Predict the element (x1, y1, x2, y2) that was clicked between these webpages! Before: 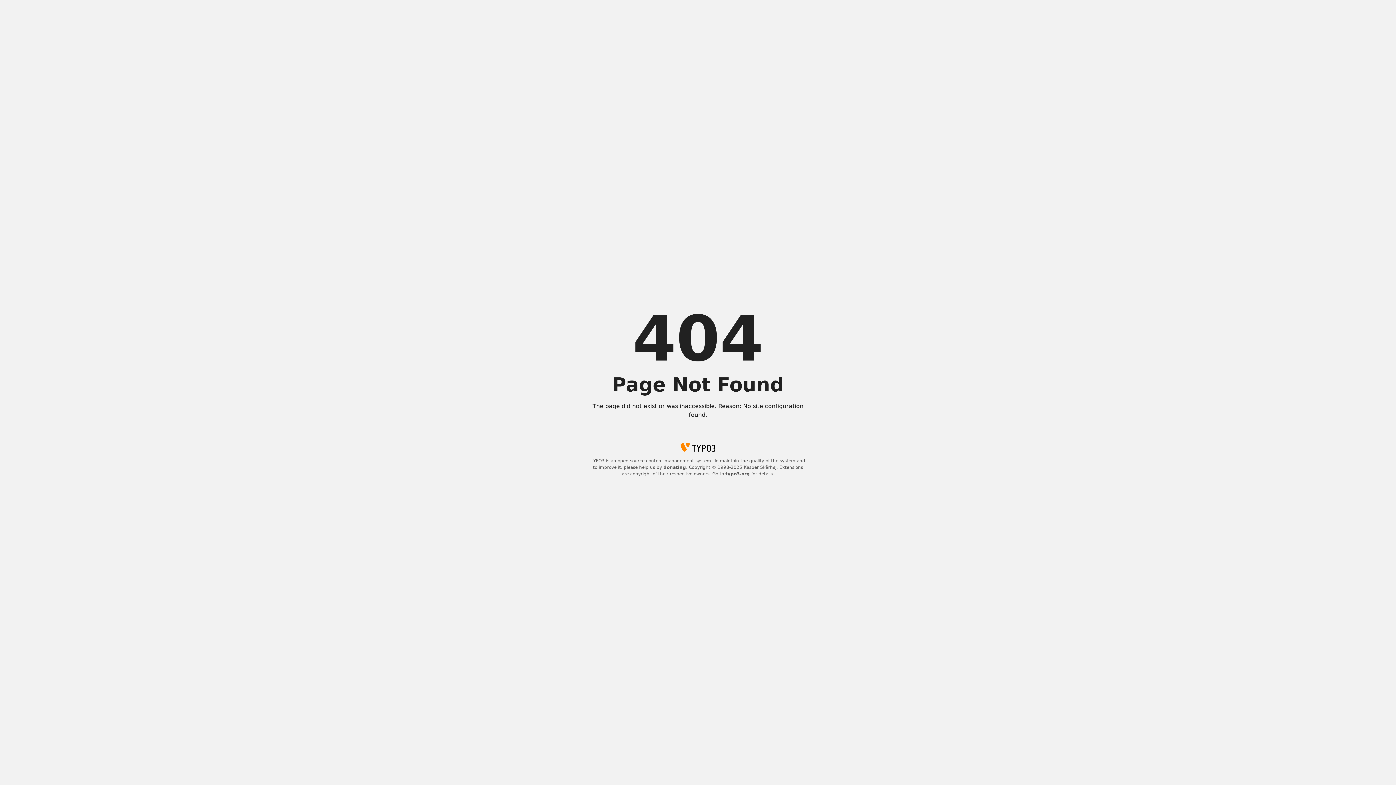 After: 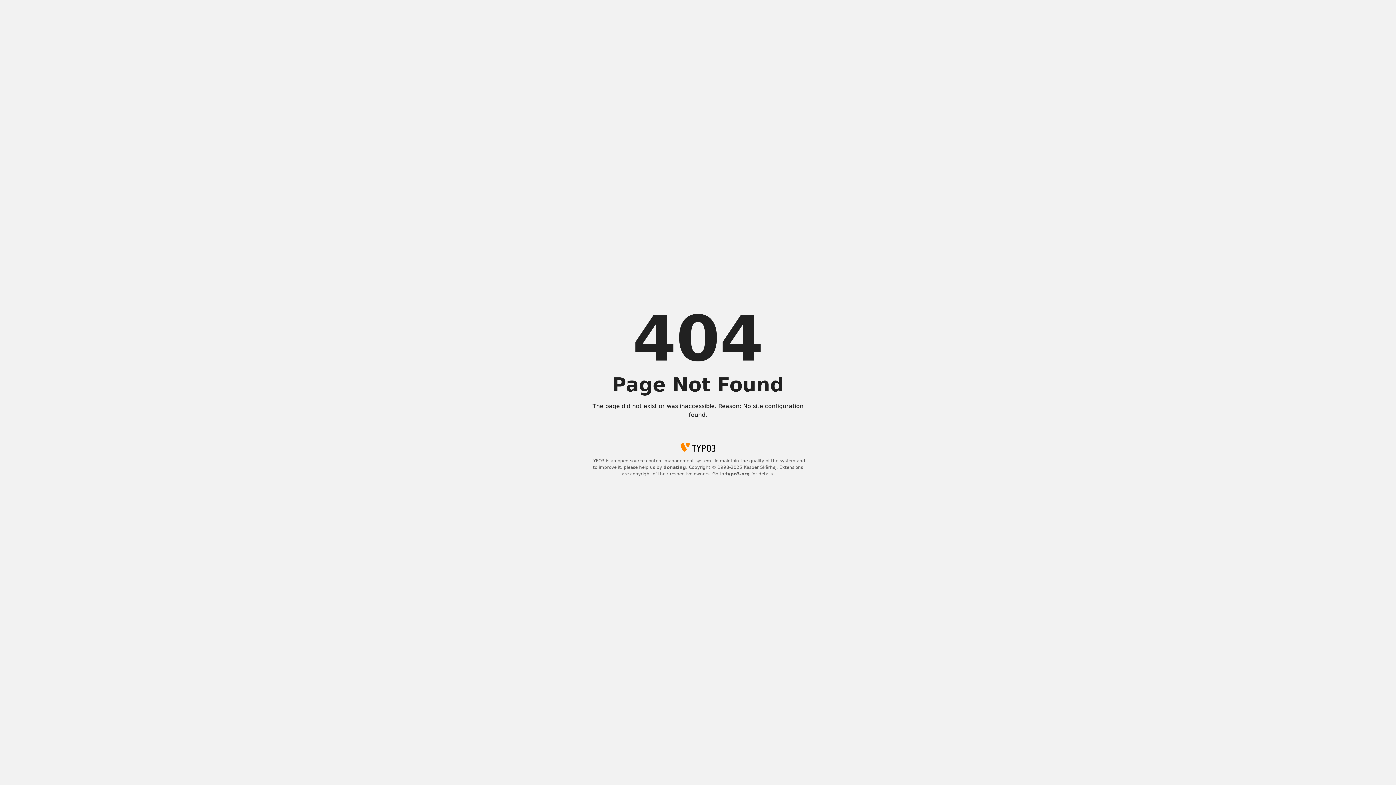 Action: bbox: (663, 465, 686, 470) label: donating